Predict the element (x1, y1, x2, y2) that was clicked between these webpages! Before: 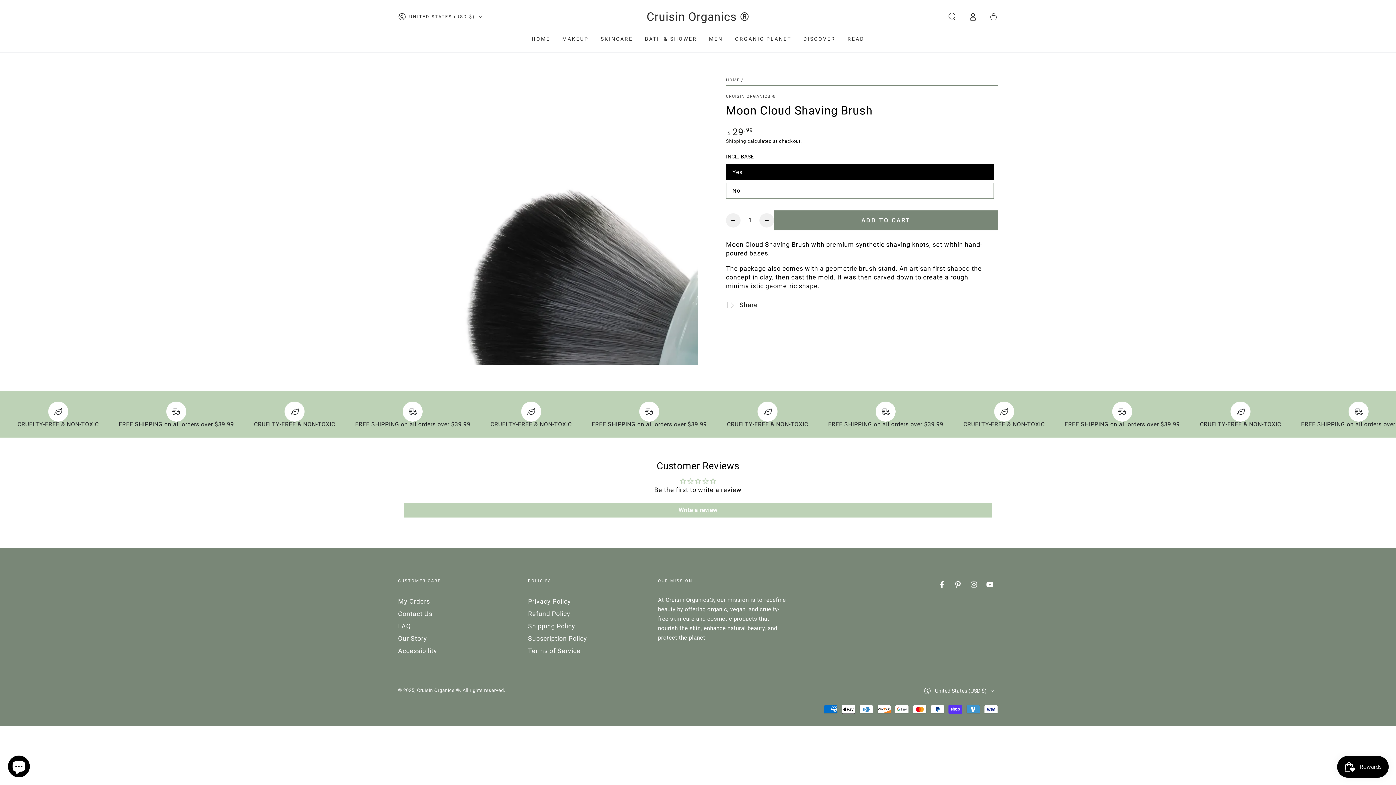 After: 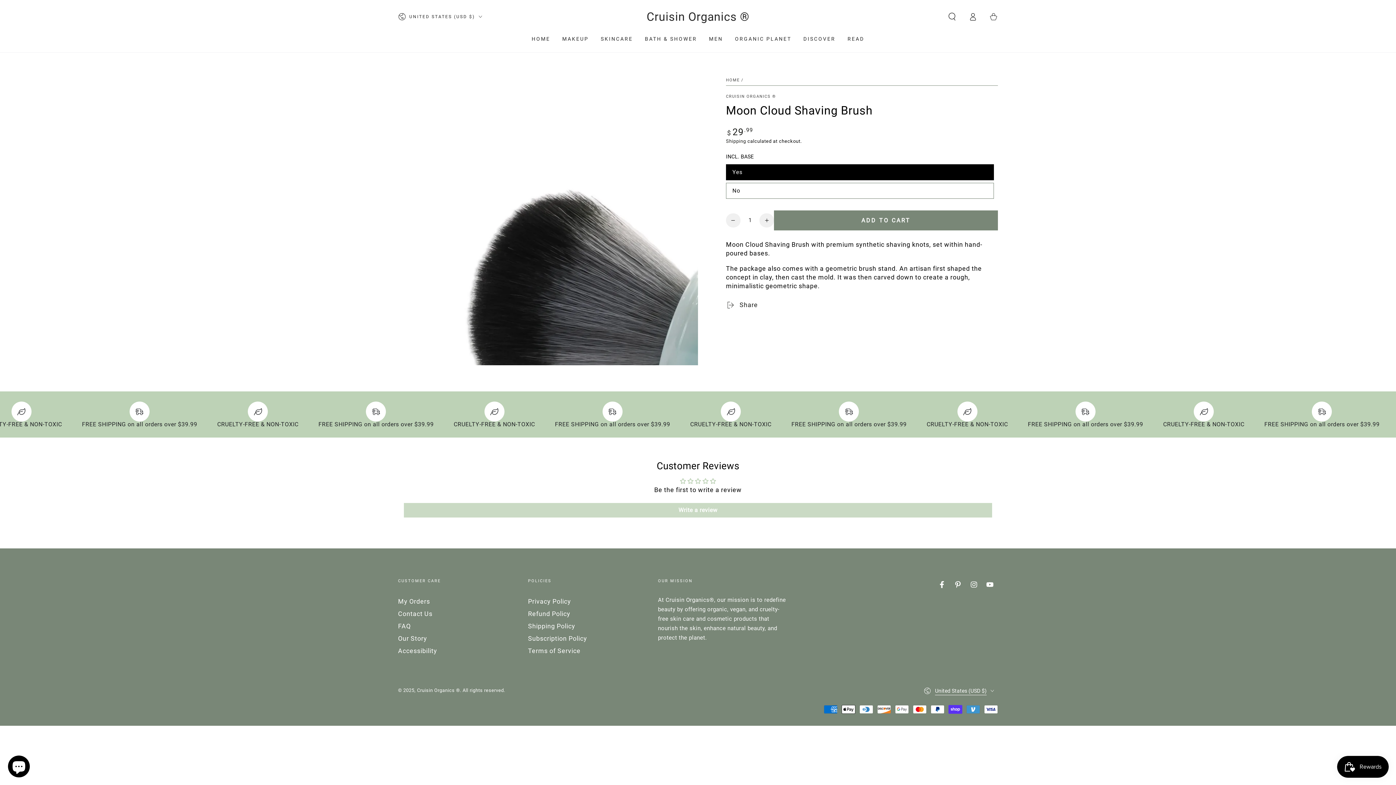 Action: label: Write a review bbox: (404, 503, 992, 517)